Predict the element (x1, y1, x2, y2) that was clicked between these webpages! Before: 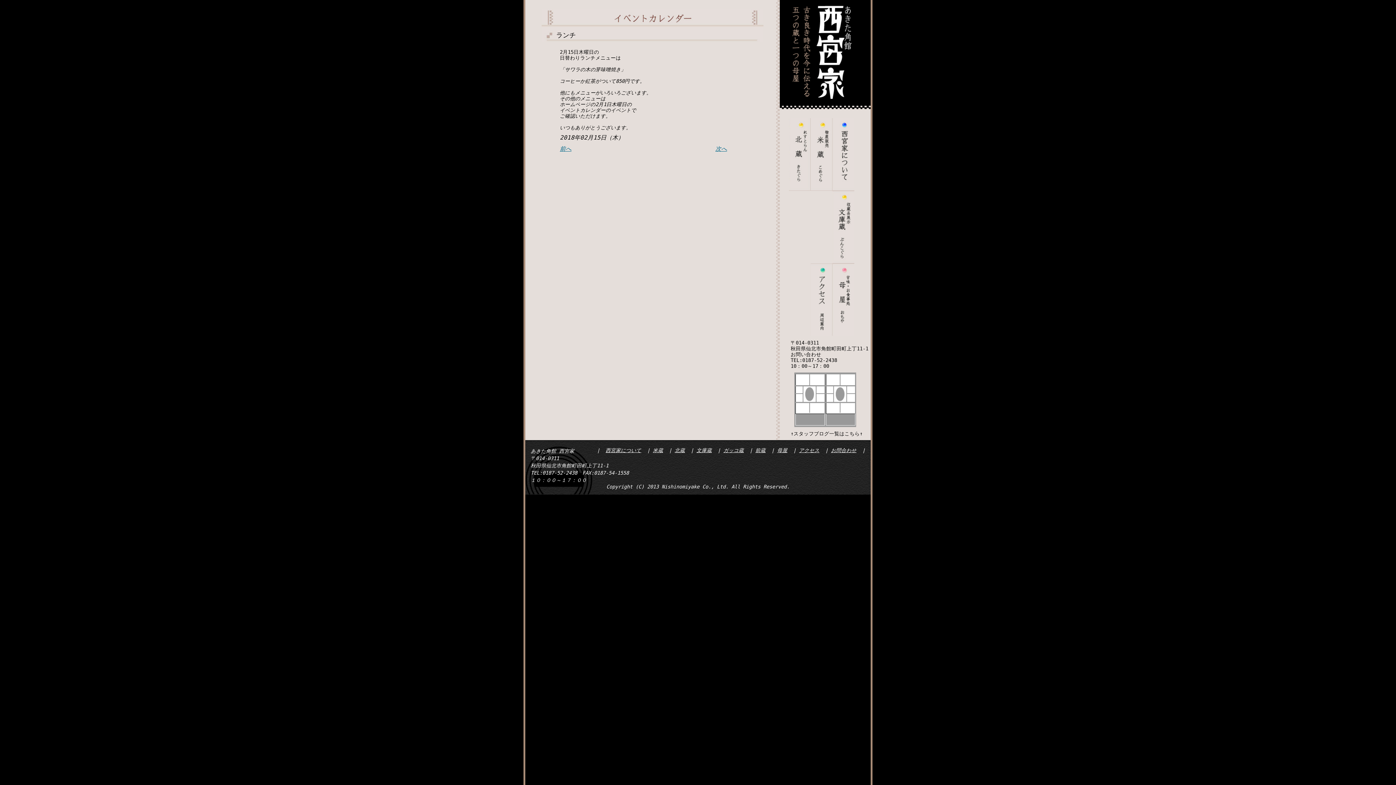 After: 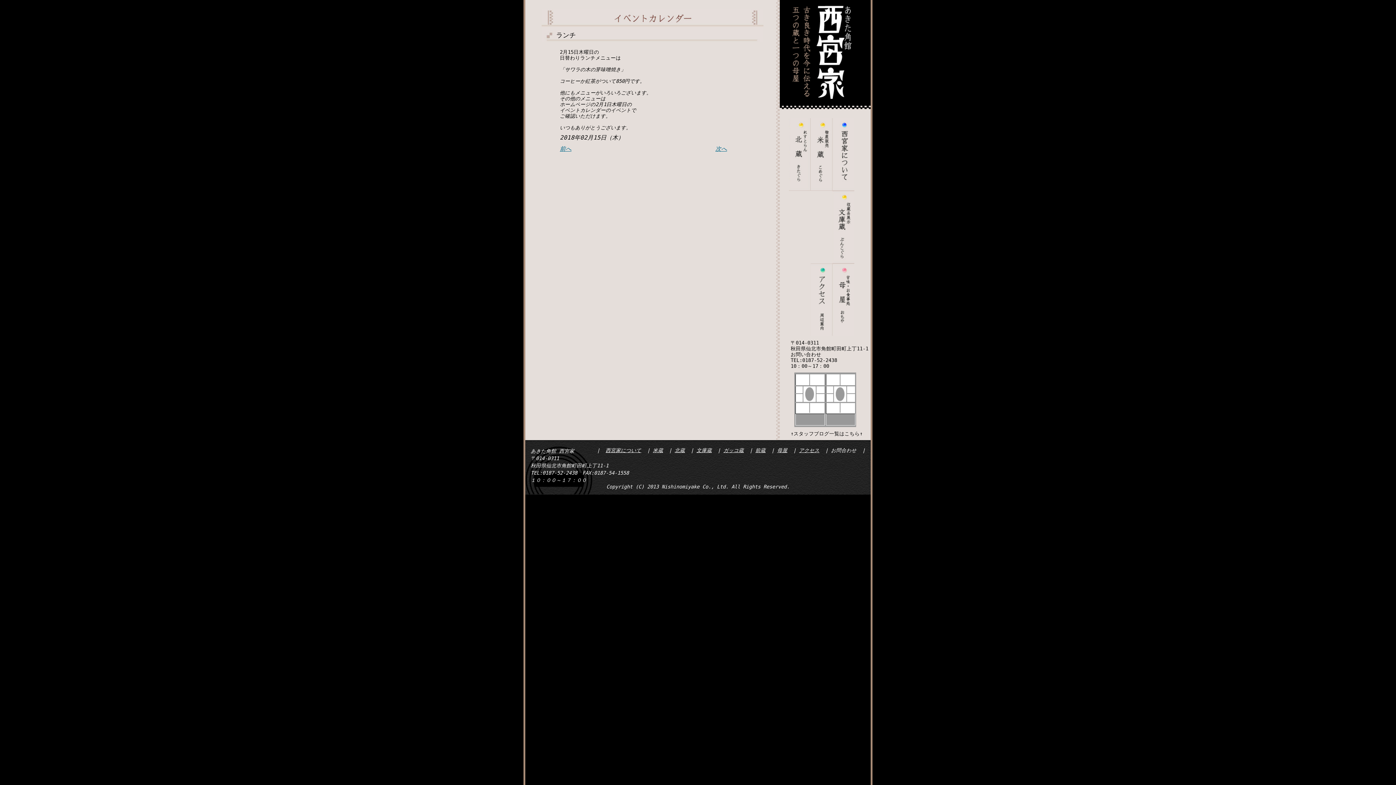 Action: label: お問合わせ bbox: (831, 447, 856, 453)